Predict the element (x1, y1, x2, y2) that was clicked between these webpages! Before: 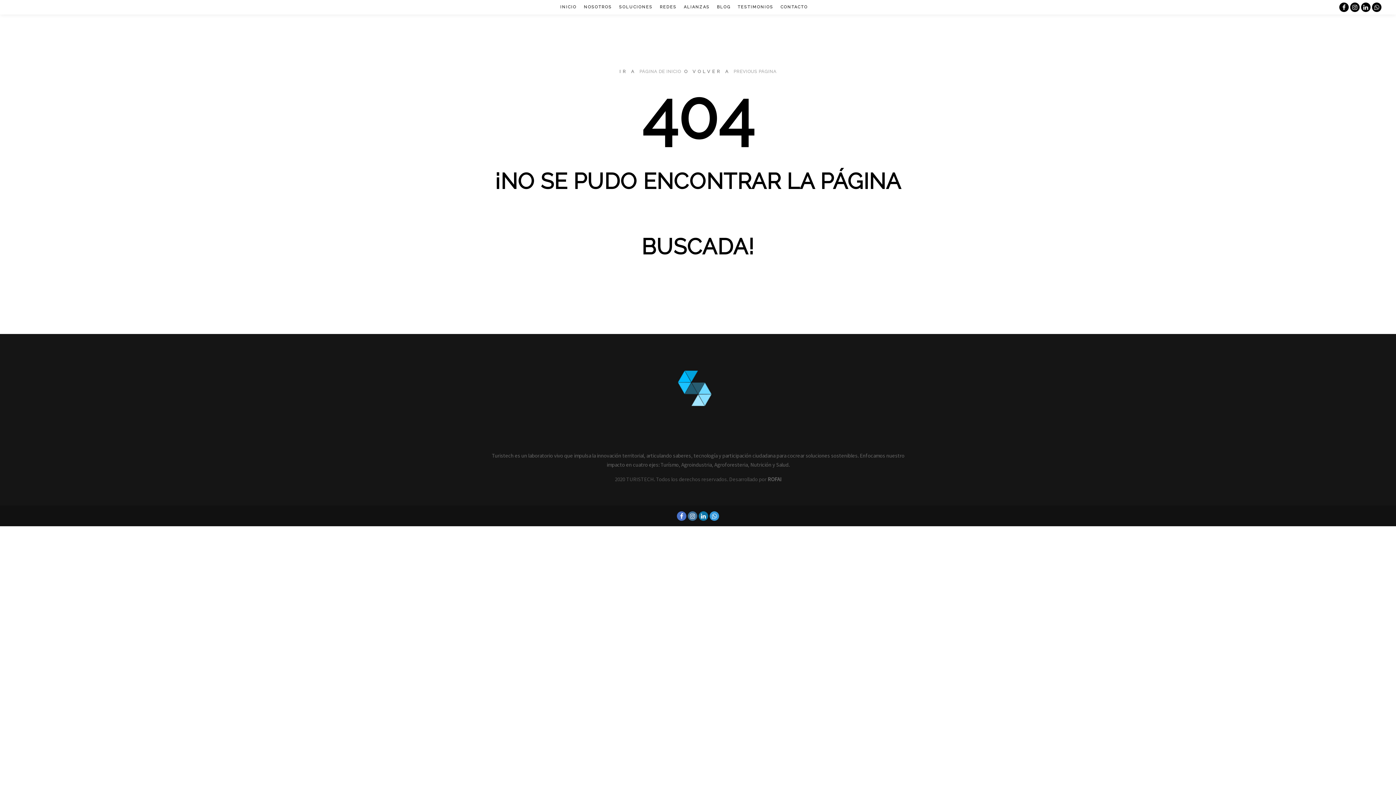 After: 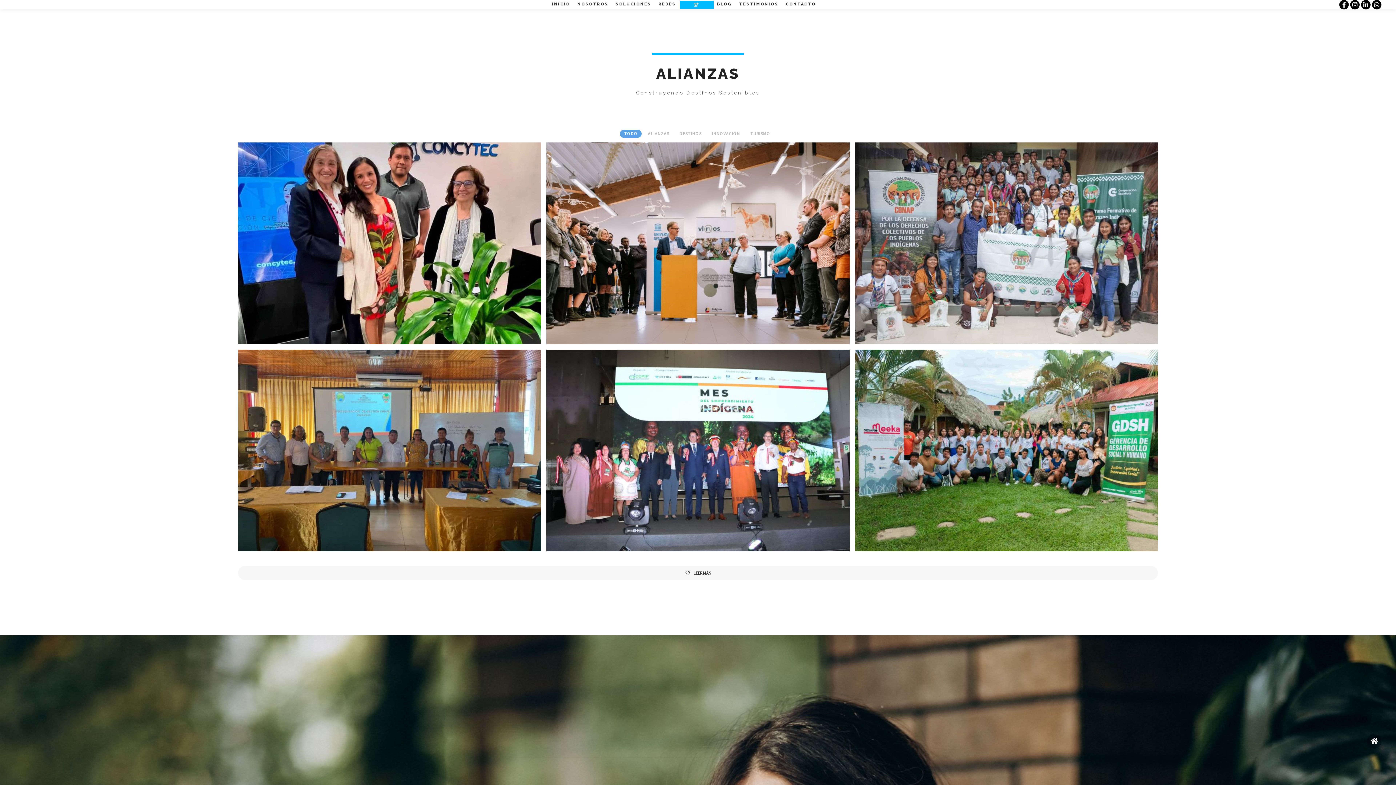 Action: label: ALIANZAS bbox: (680, 0, 713, 14)